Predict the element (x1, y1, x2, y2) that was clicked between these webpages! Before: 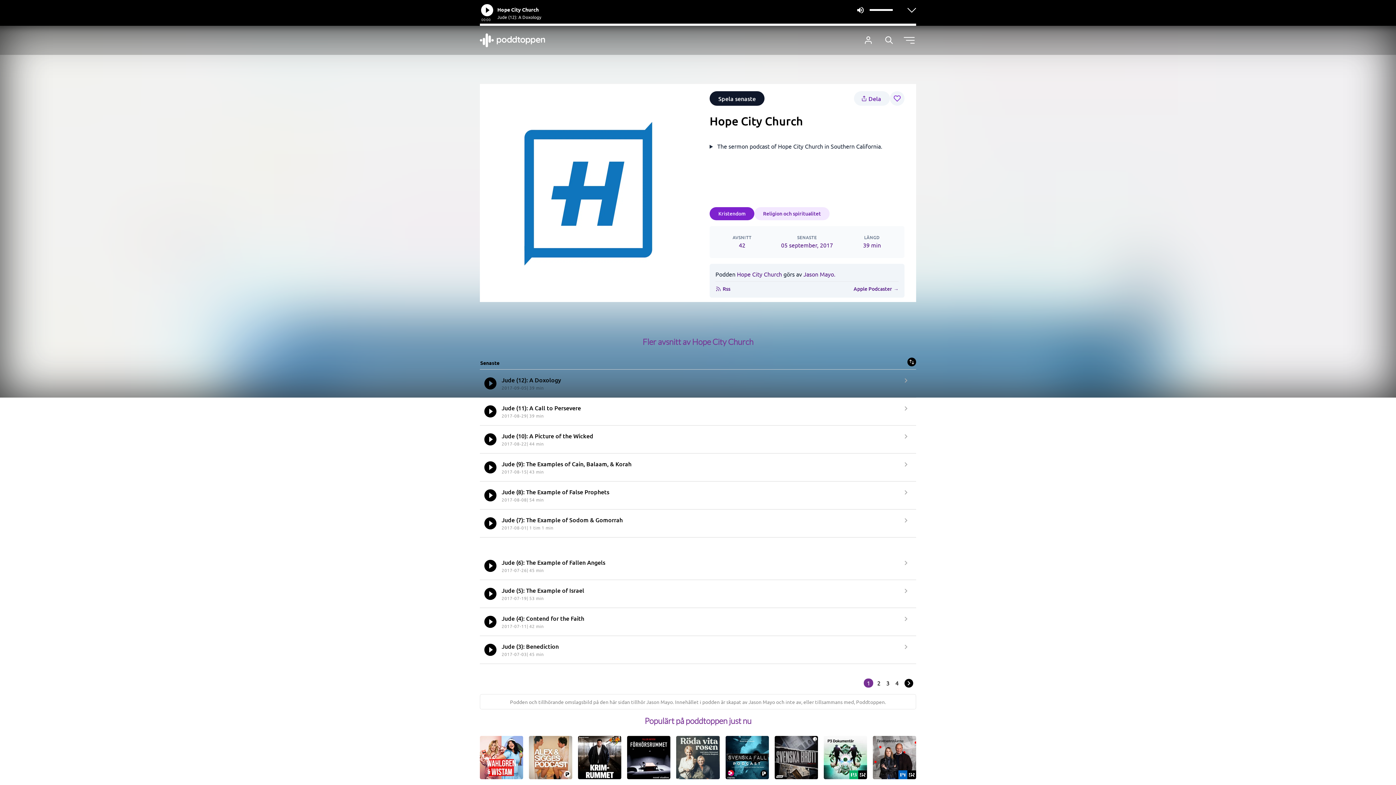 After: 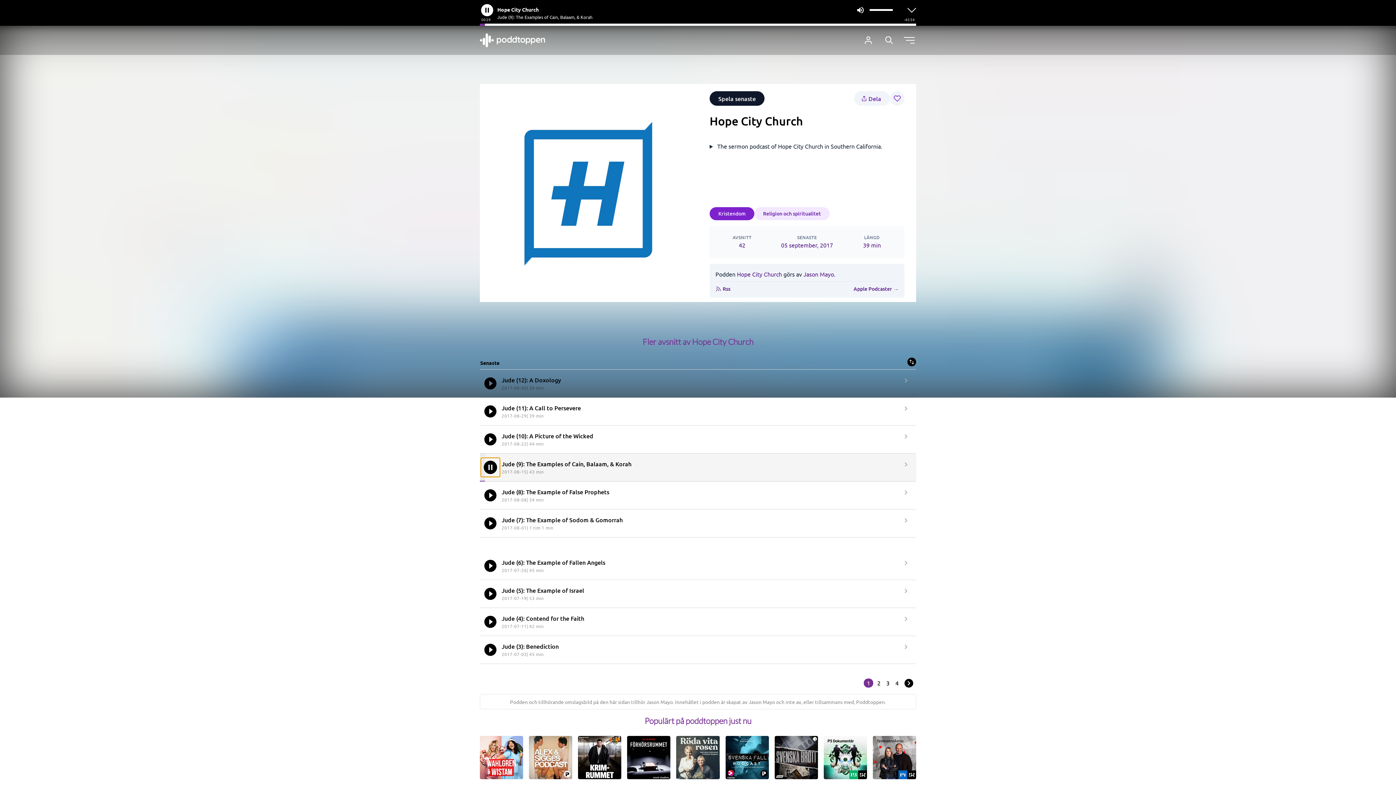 Action: bbox: (481, 458, 499, 476)